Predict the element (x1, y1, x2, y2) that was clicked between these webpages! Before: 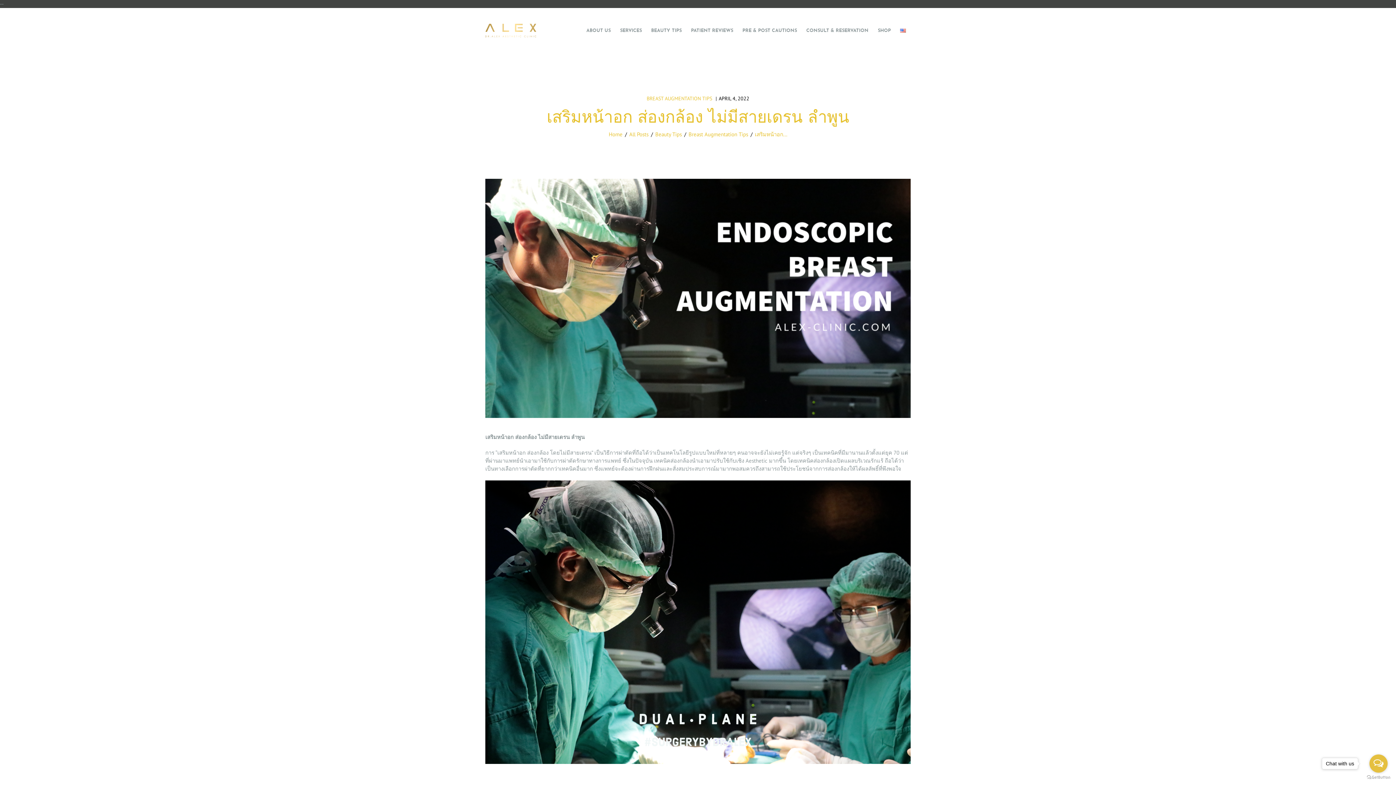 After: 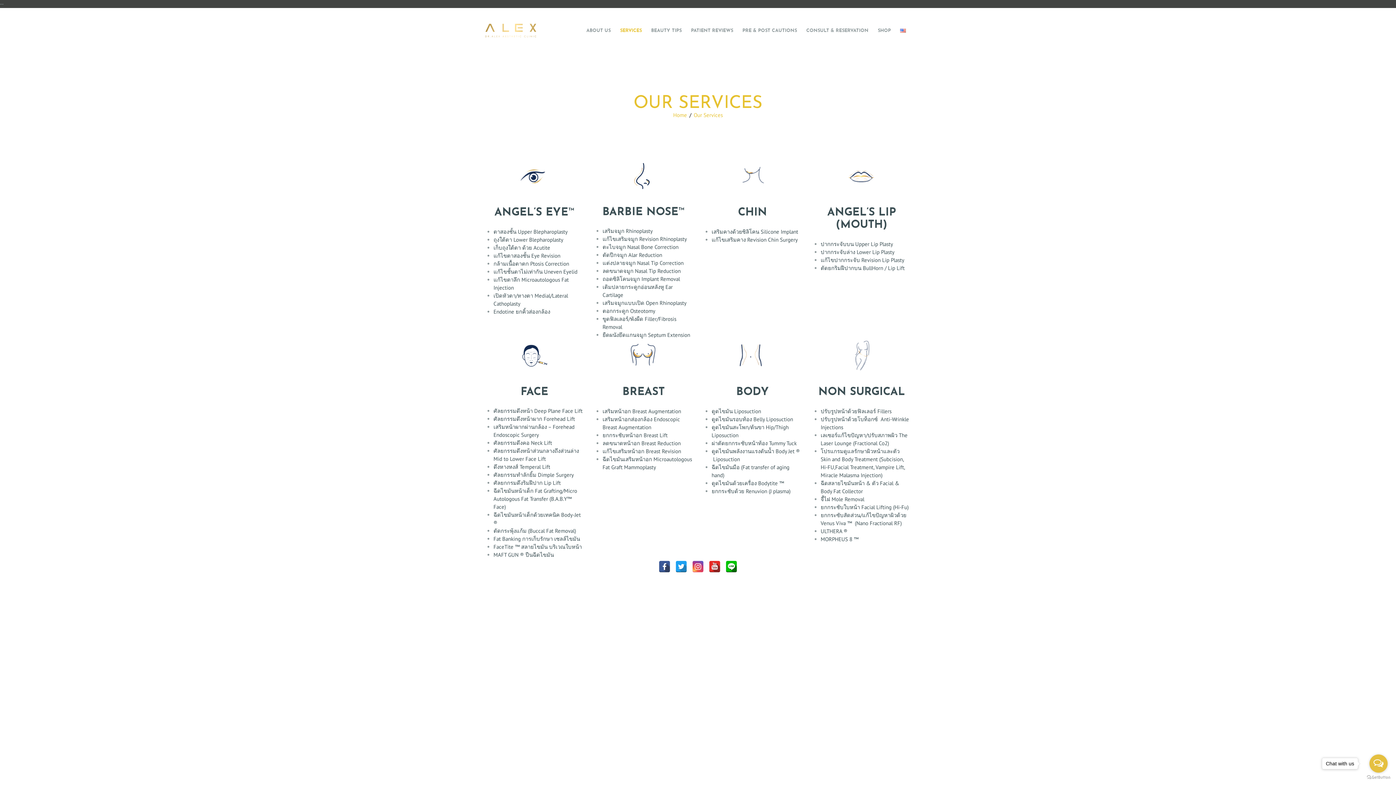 Action: bbox: (615, 22, 646, 38) label: SERVICES